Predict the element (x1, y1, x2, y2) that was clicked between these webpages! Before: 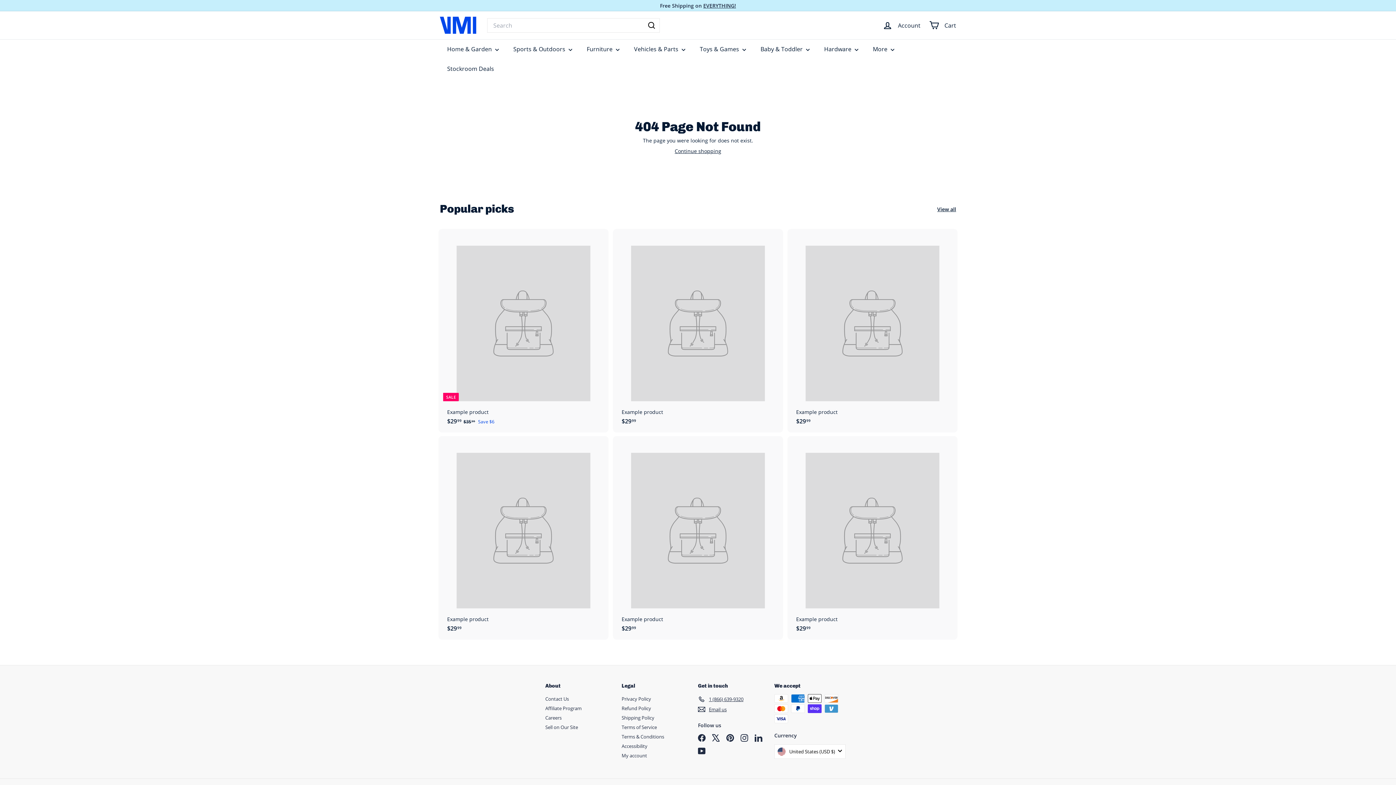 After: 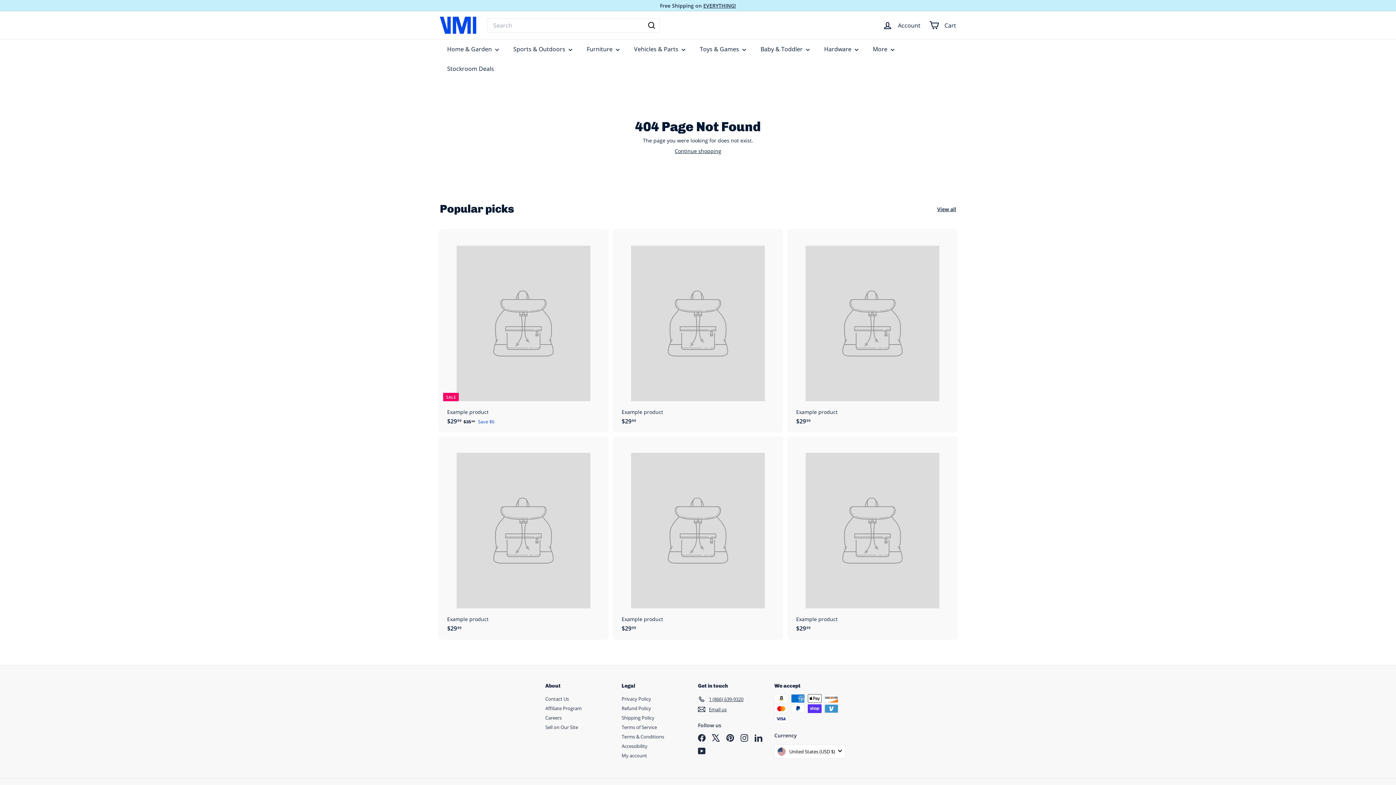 Action: bbox: (726, 734, 734, 742) label: Pinterest